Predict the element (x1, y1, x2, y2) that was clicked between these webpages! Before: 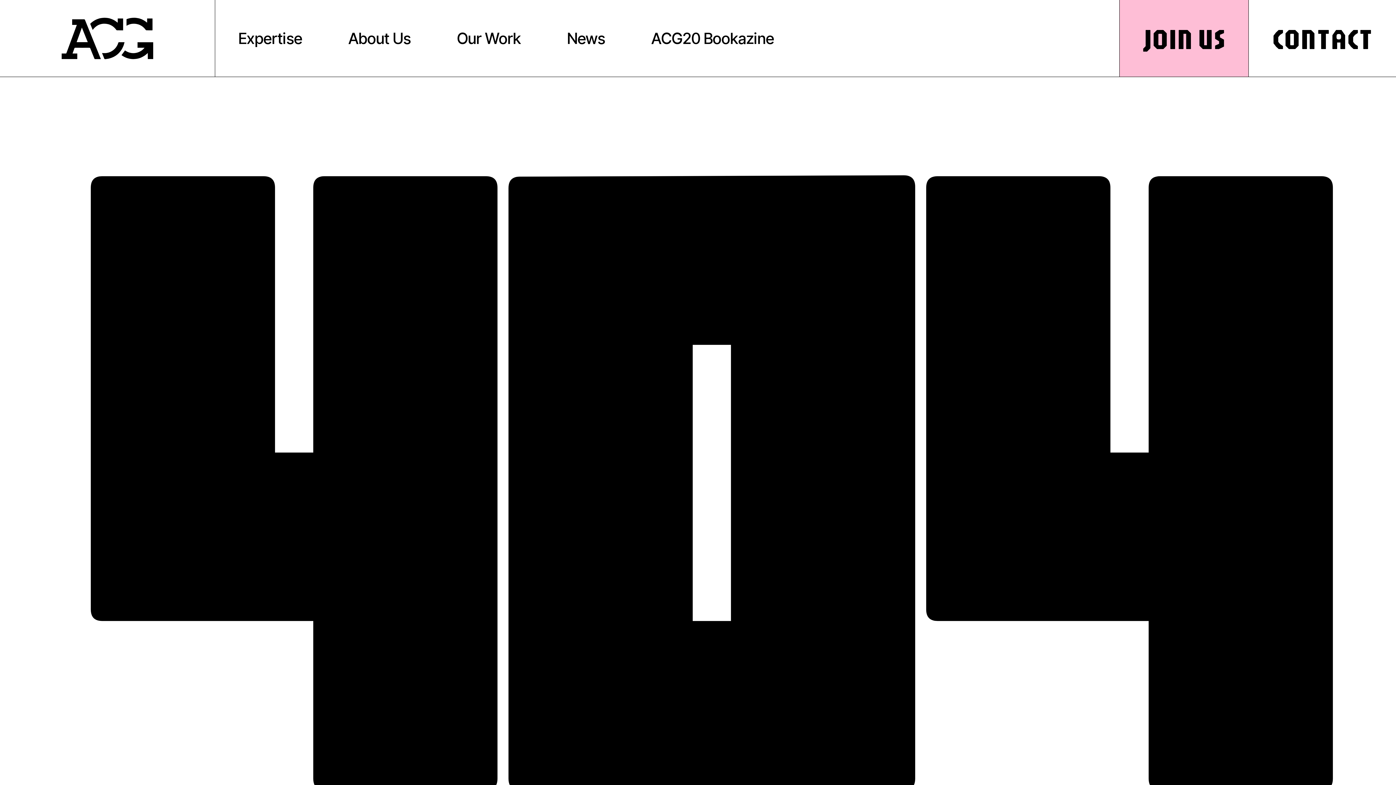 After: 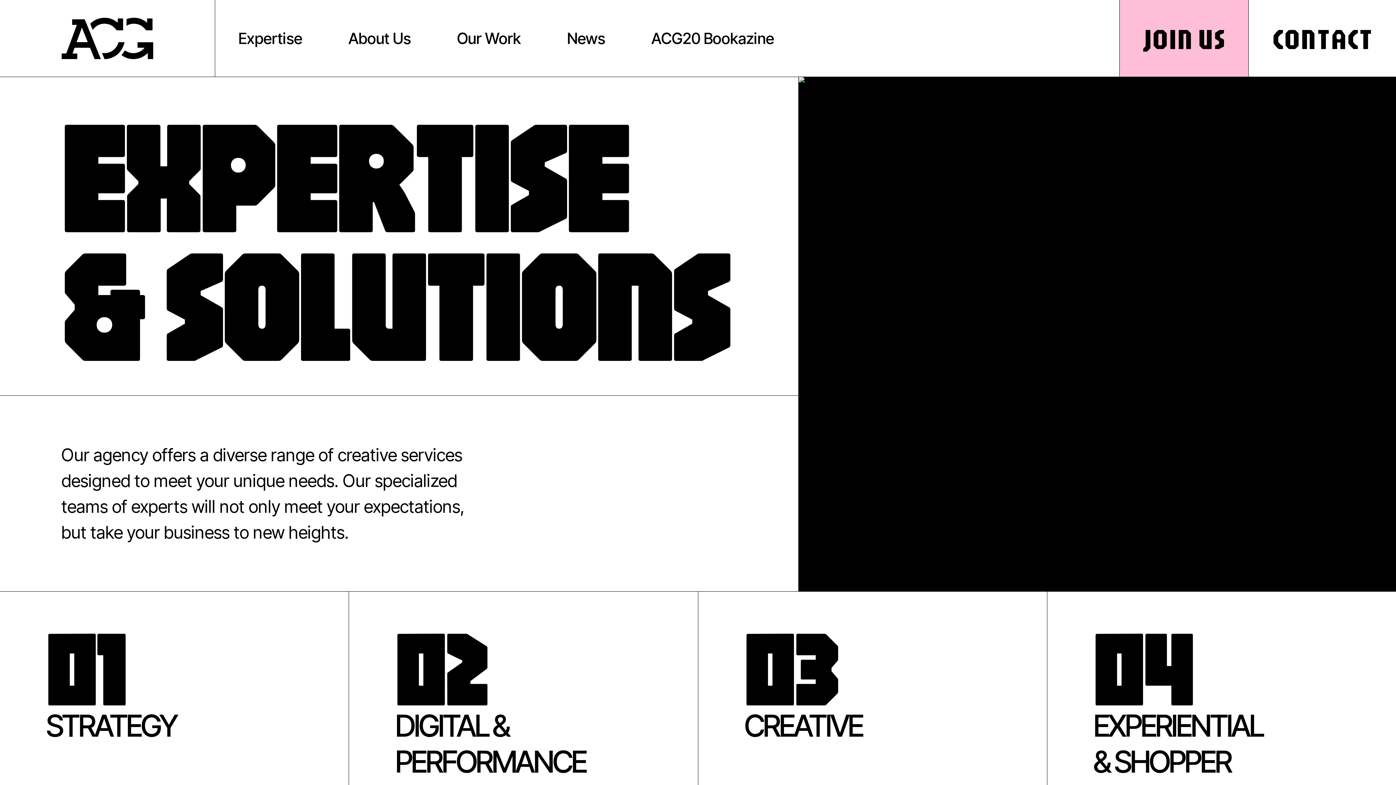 Action: bbox: (215, 0, 325, 76) label: Expertise